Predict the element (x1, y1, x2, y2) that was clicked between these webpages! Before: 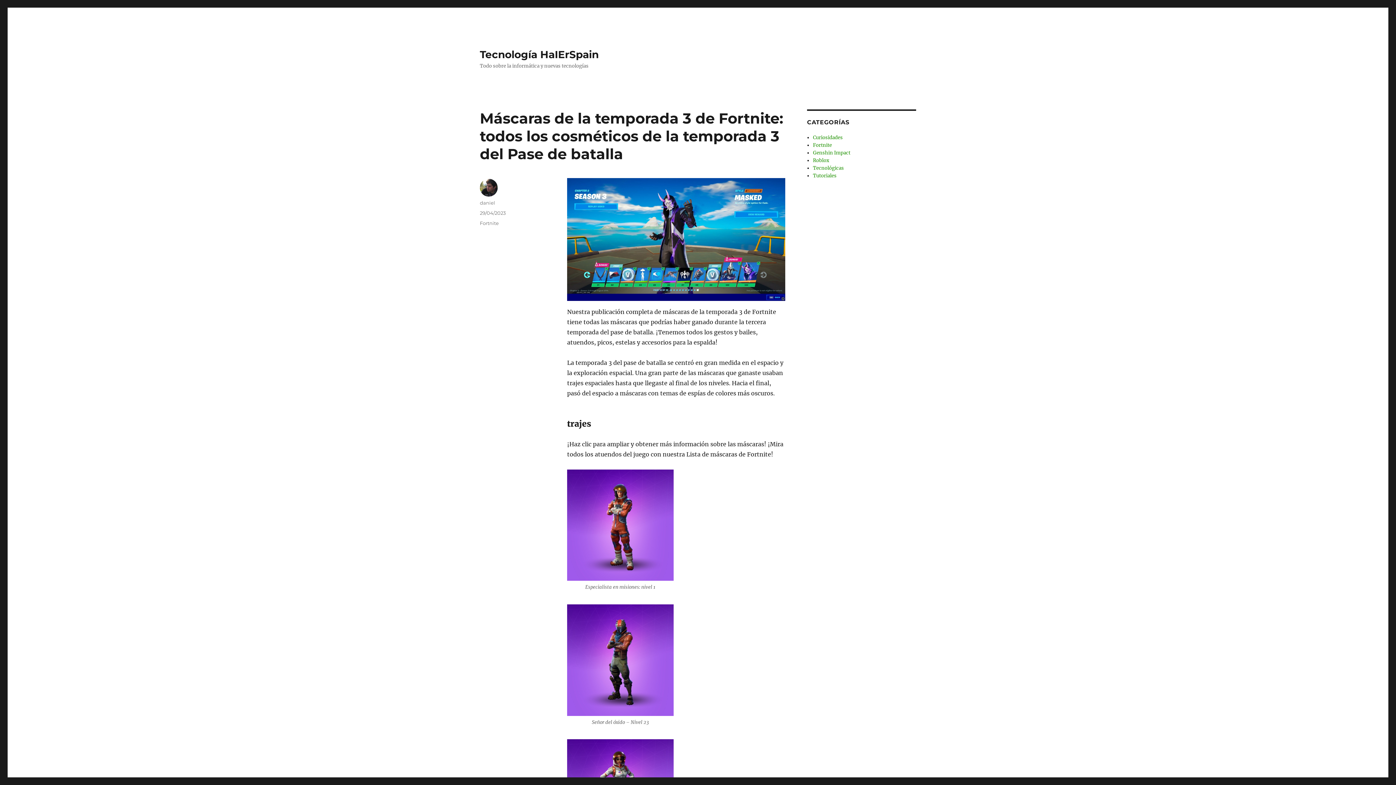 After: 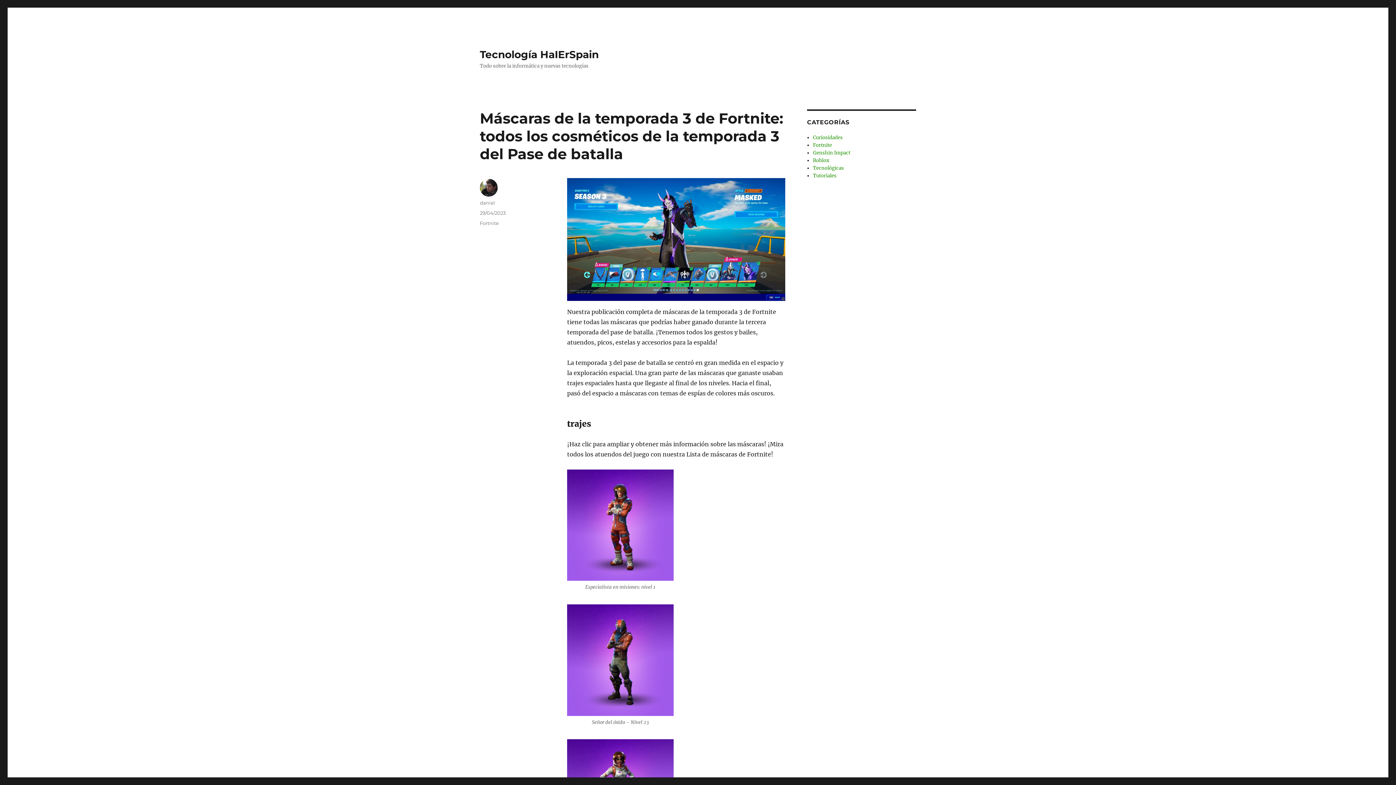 Action: bbox: (480, 210, 505, 216) label: 29/04/2023